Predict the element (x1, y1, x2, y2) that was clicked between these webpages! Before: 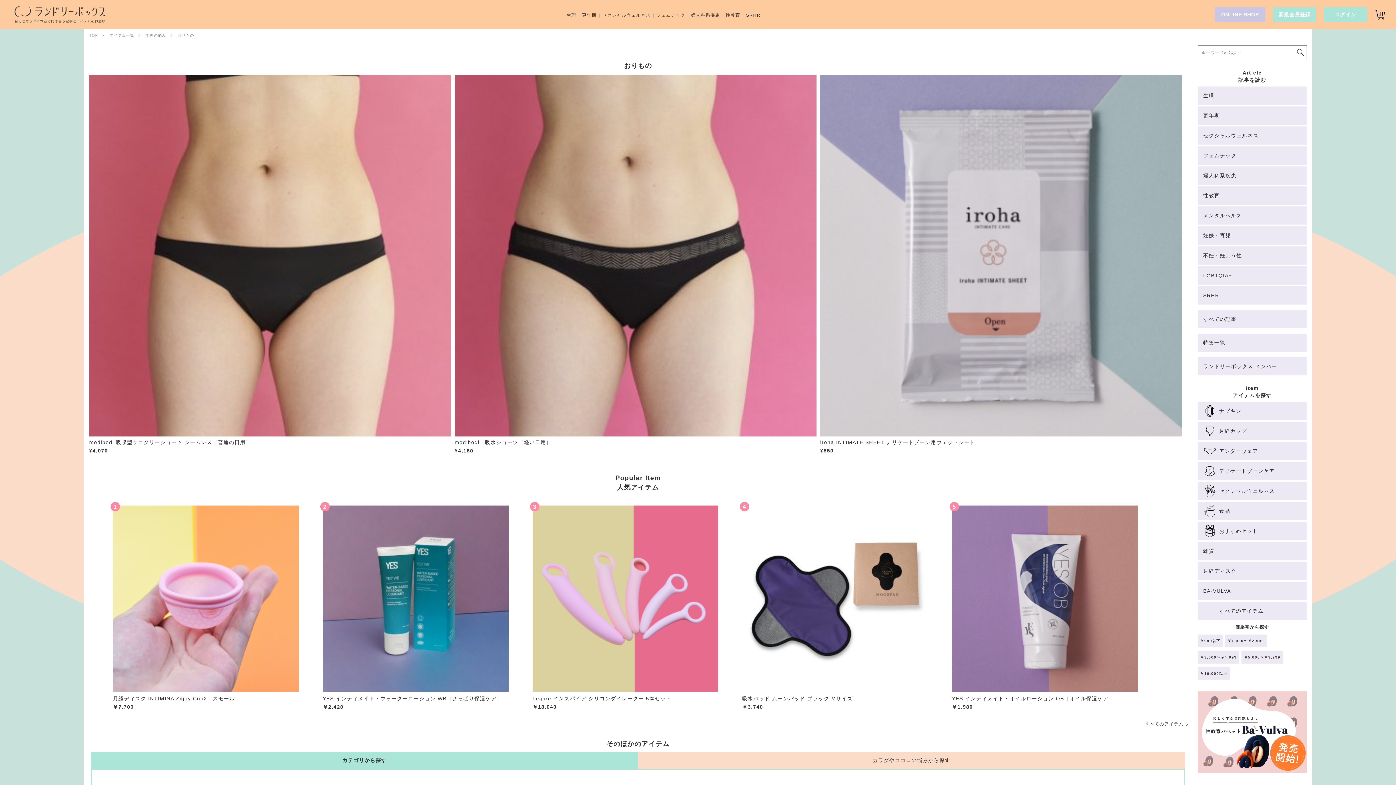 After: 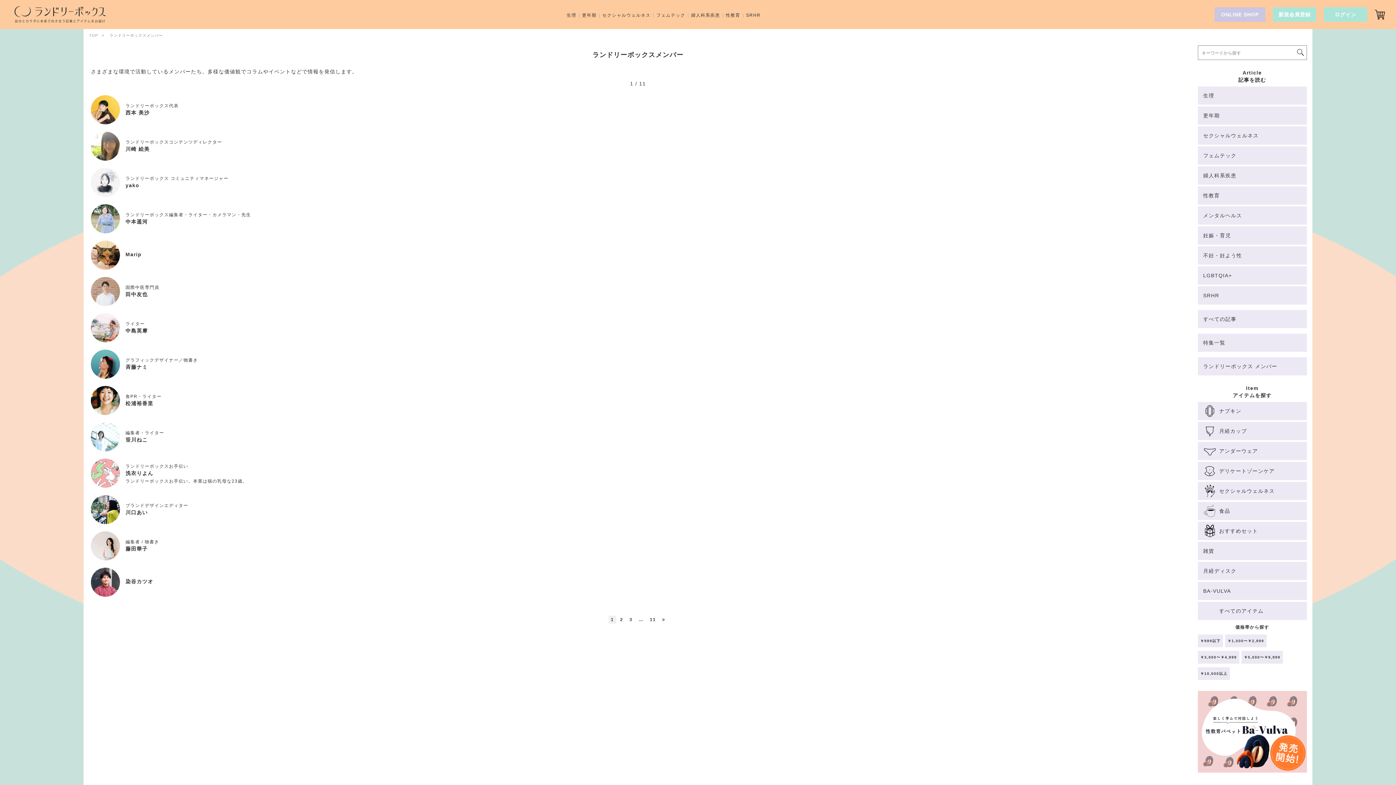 Action: label: ランドリーボックス メンバー bbox: (1198, 357, 1307, 375)